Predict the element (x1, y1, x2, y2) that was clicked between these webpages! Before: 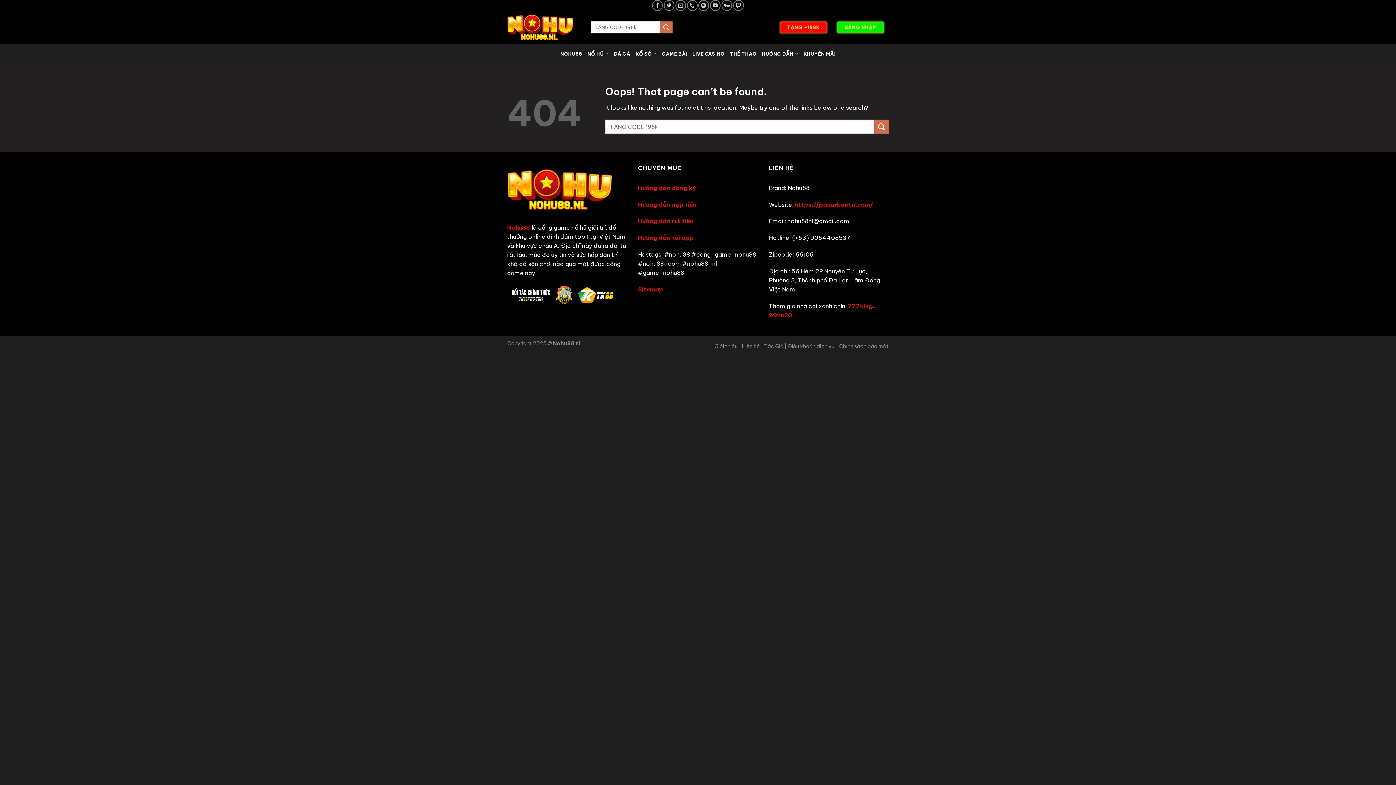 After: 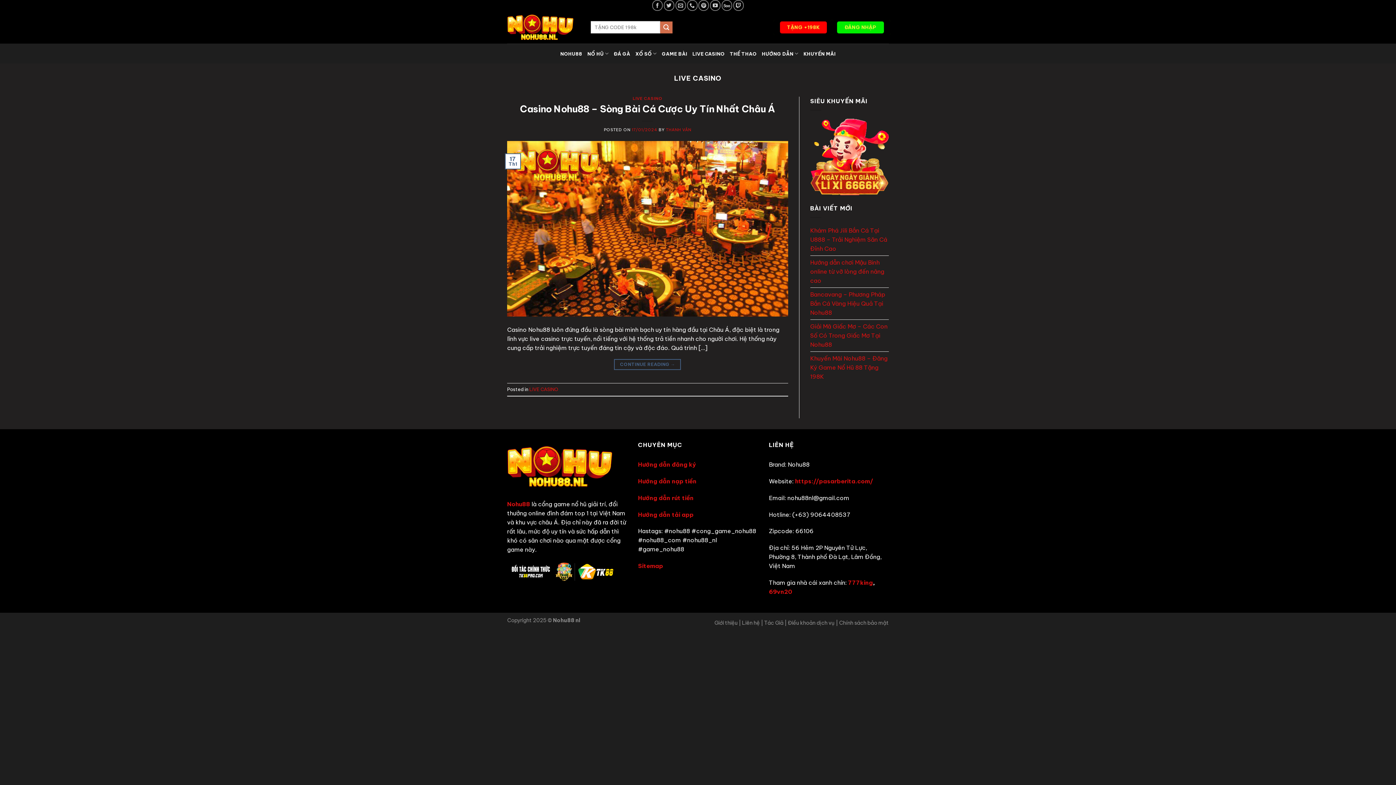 Action: label: LIVE CASINO bbox: (692, 46, 724, 60)